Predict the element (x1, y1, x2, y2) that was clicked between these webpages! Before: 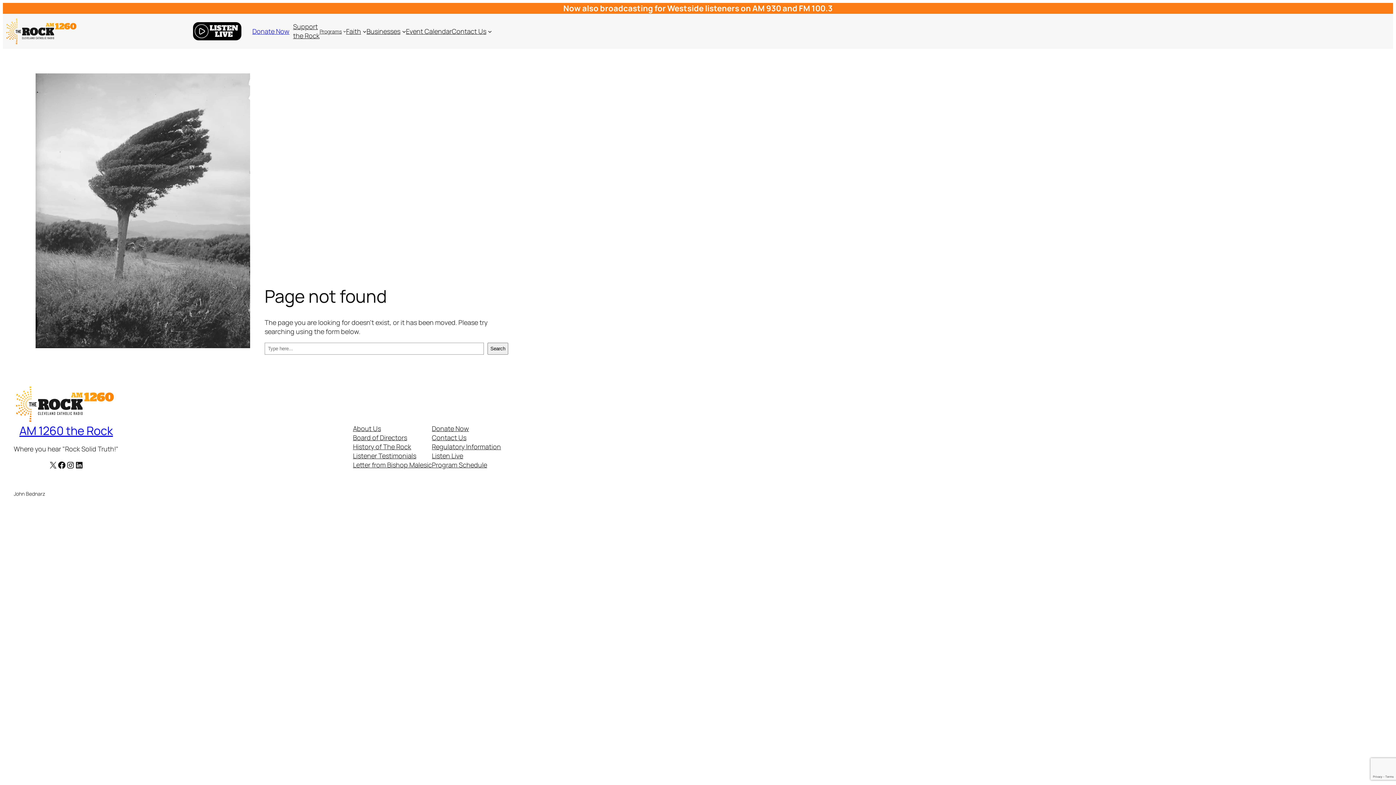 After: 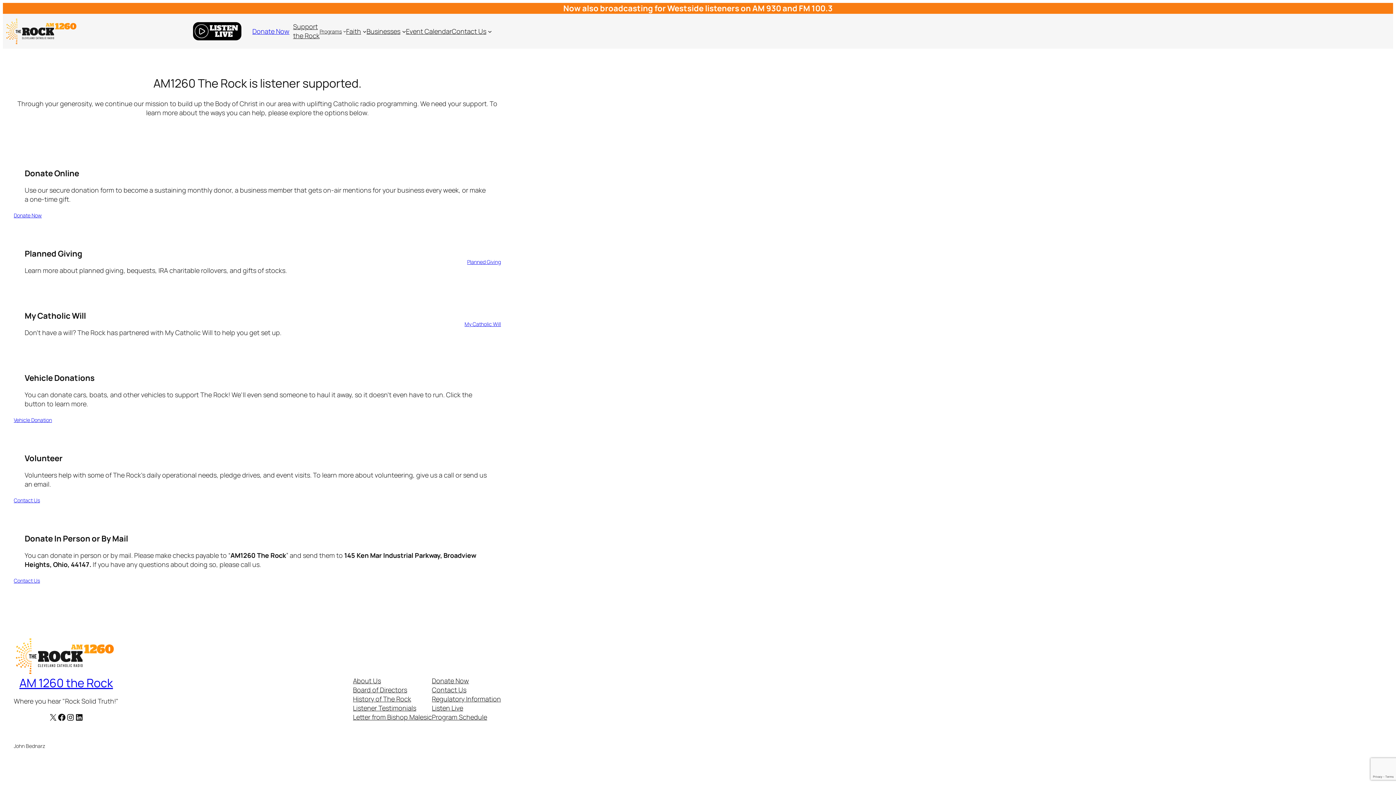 Action: label: Support
the Rock bbox: (293, 22, 319, 40)